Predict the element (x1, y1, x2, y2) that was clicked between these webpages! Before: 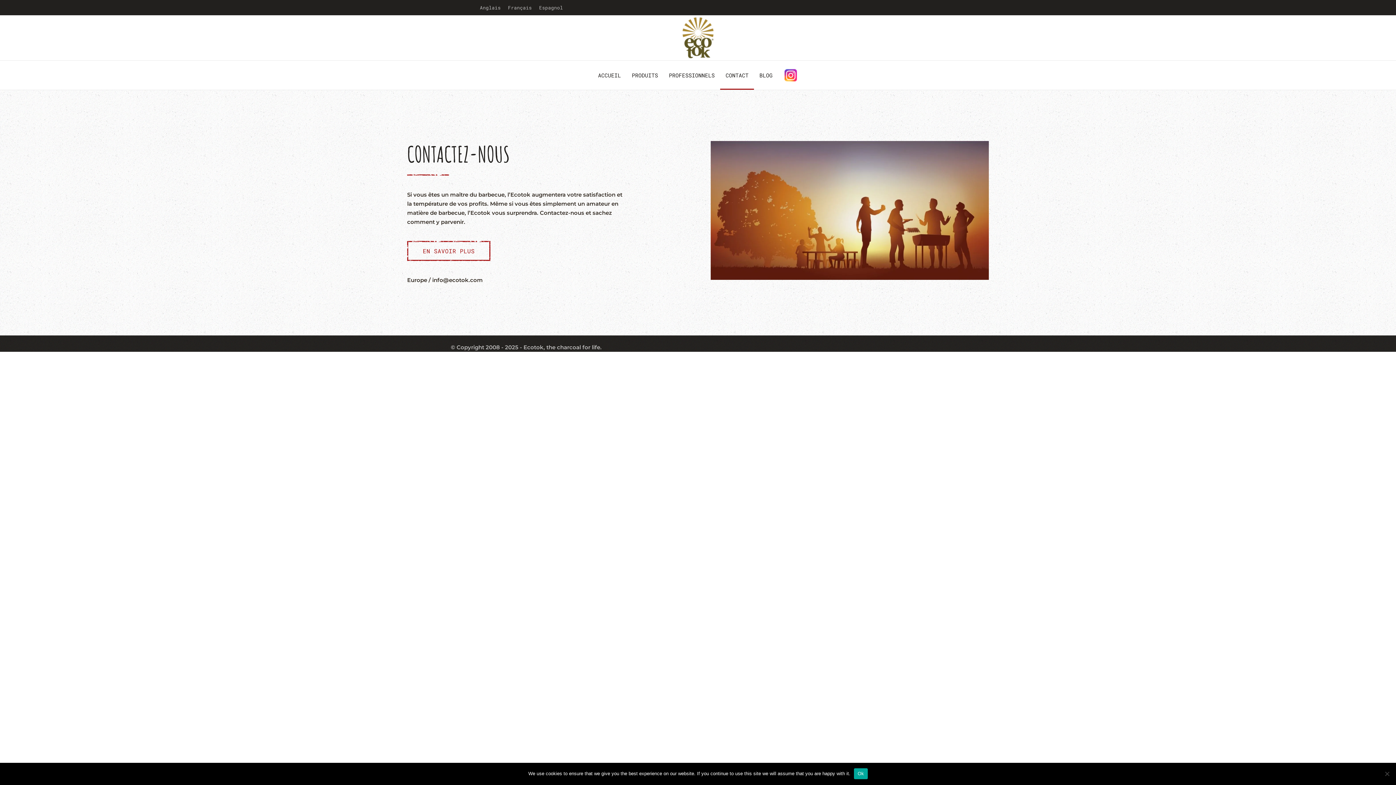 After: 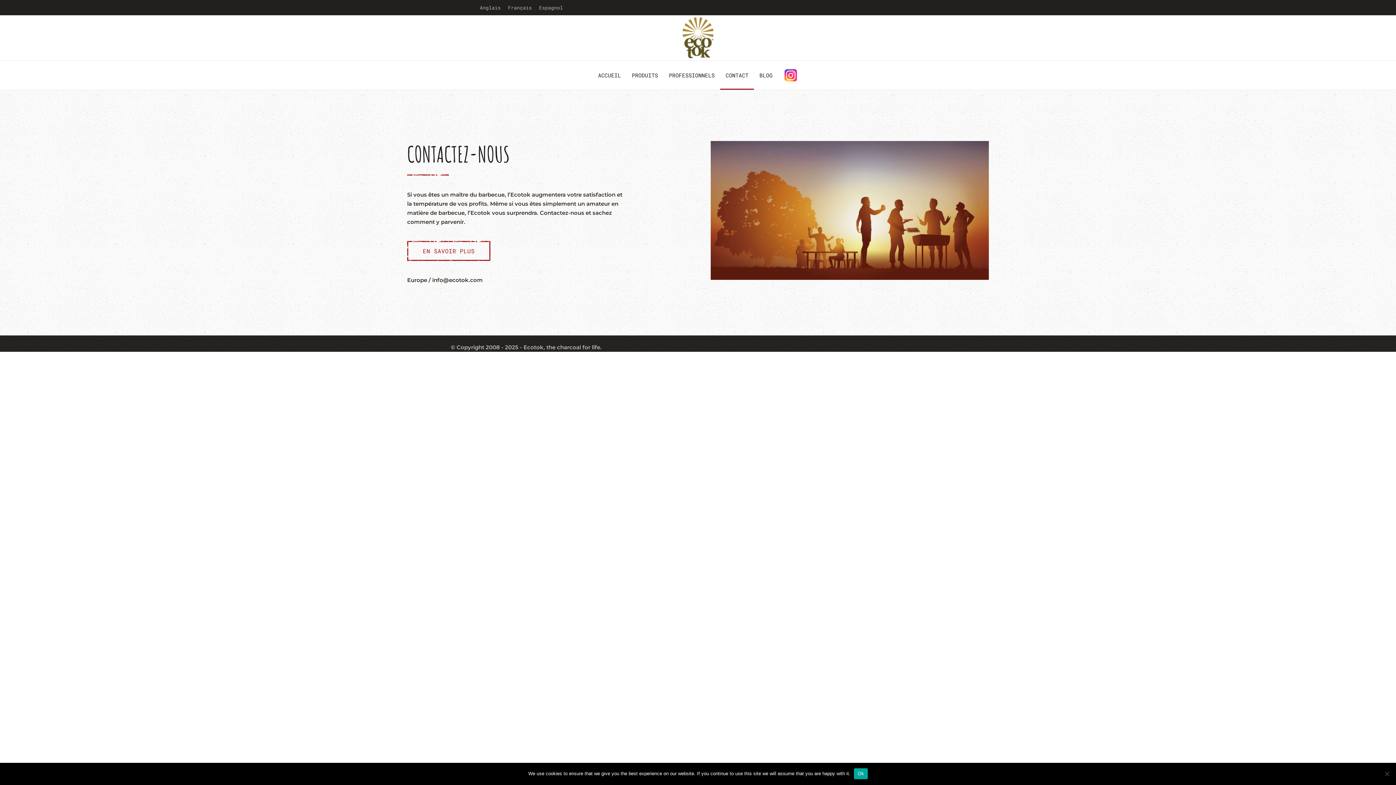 Action: label: CONTACT bbox: (720, 60, 754, 89)